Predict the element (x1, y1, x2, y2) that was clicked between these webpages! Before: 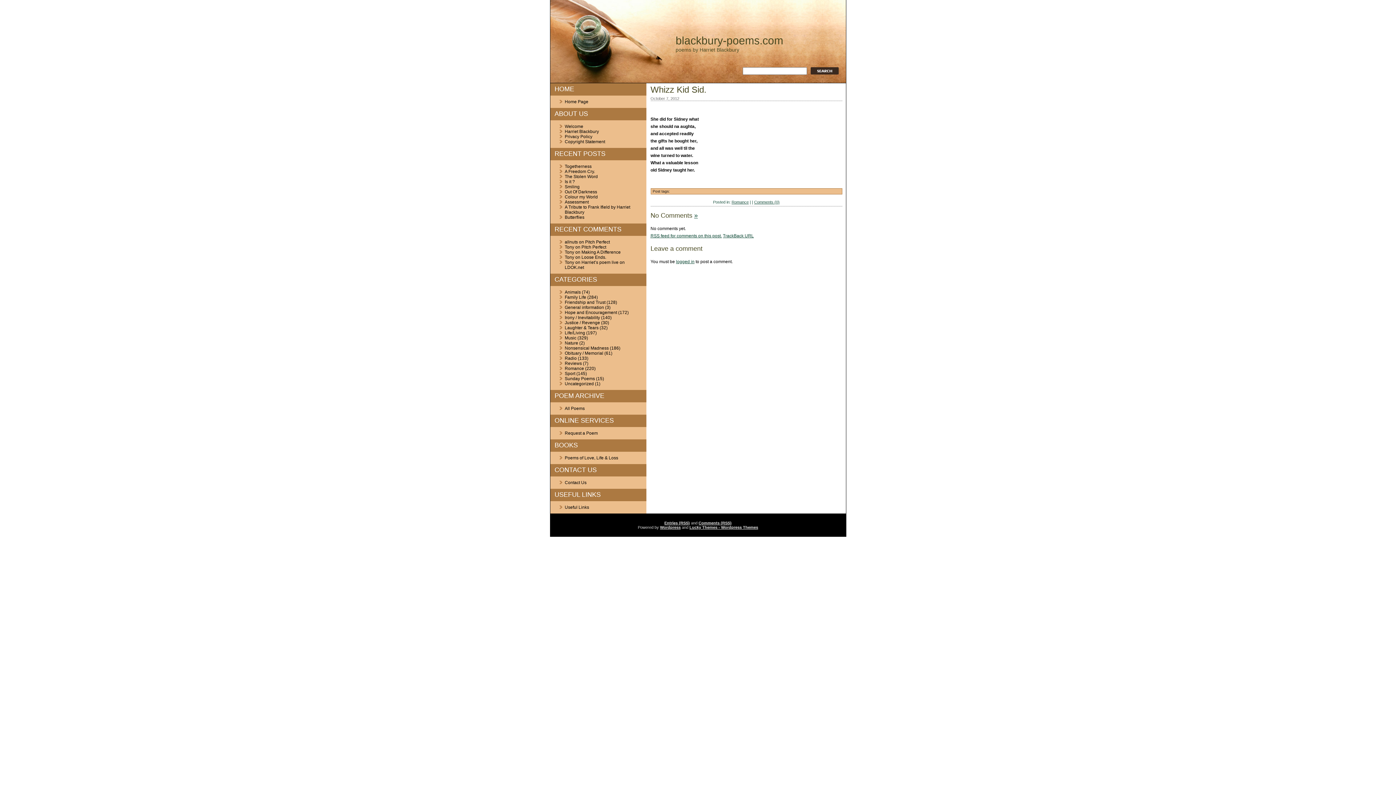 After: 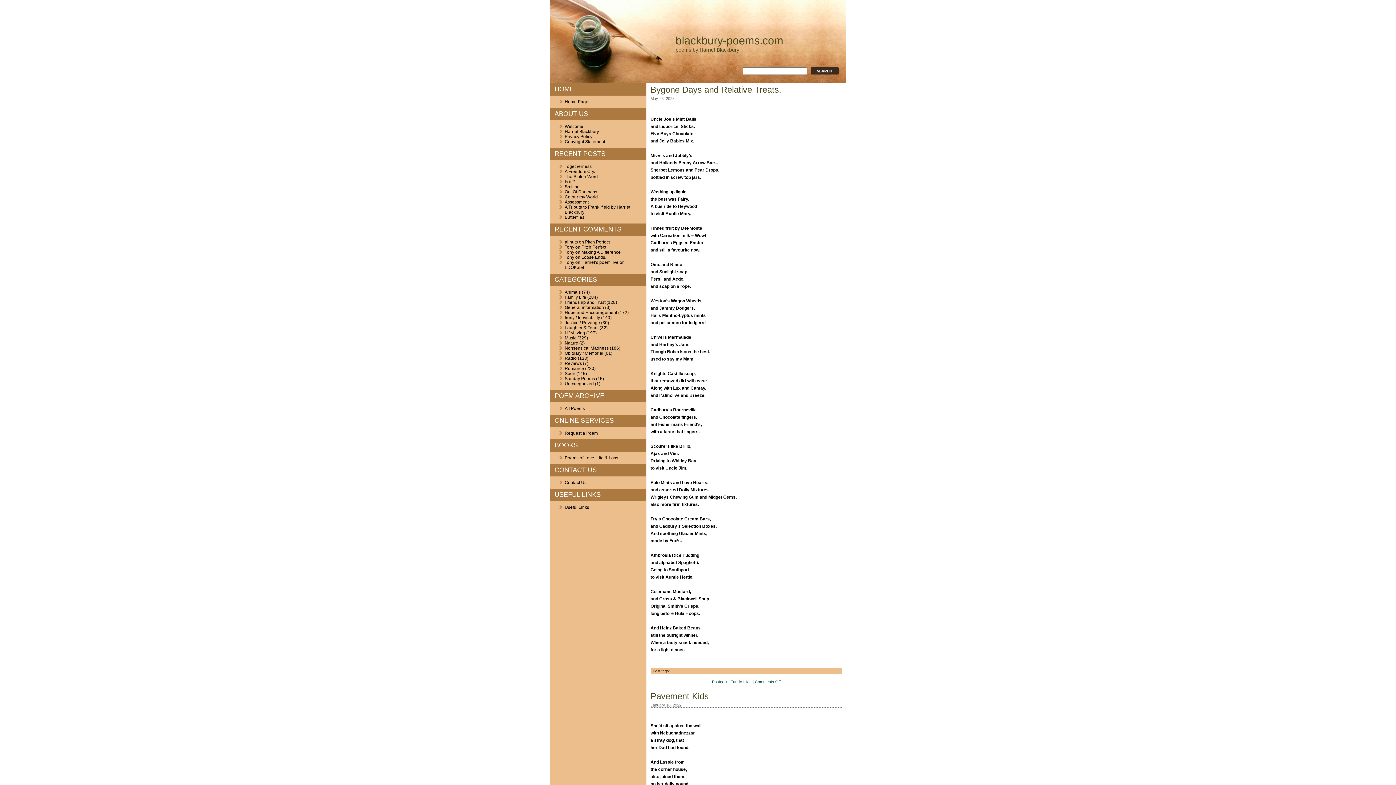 Action: label: Family Life bbox: (564, 294, 586, 300)